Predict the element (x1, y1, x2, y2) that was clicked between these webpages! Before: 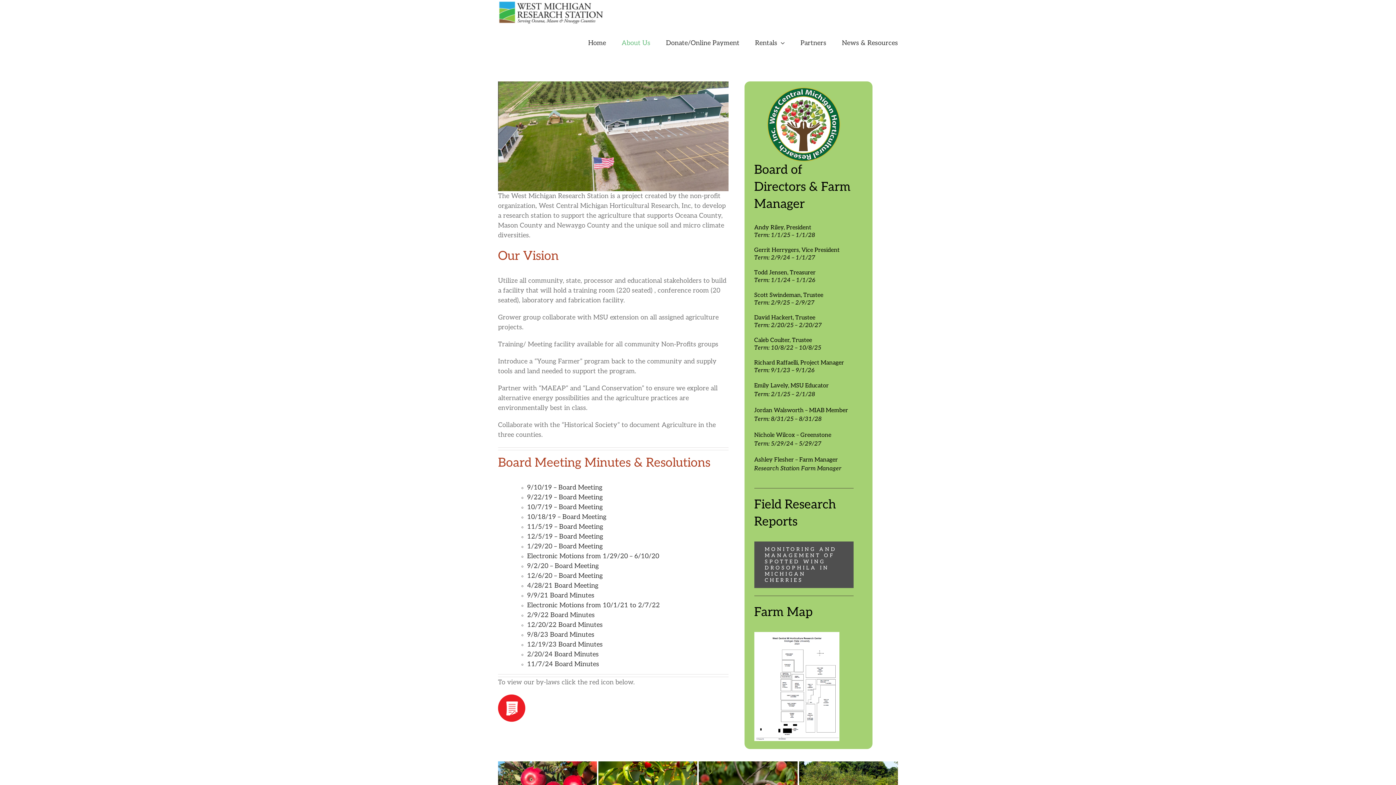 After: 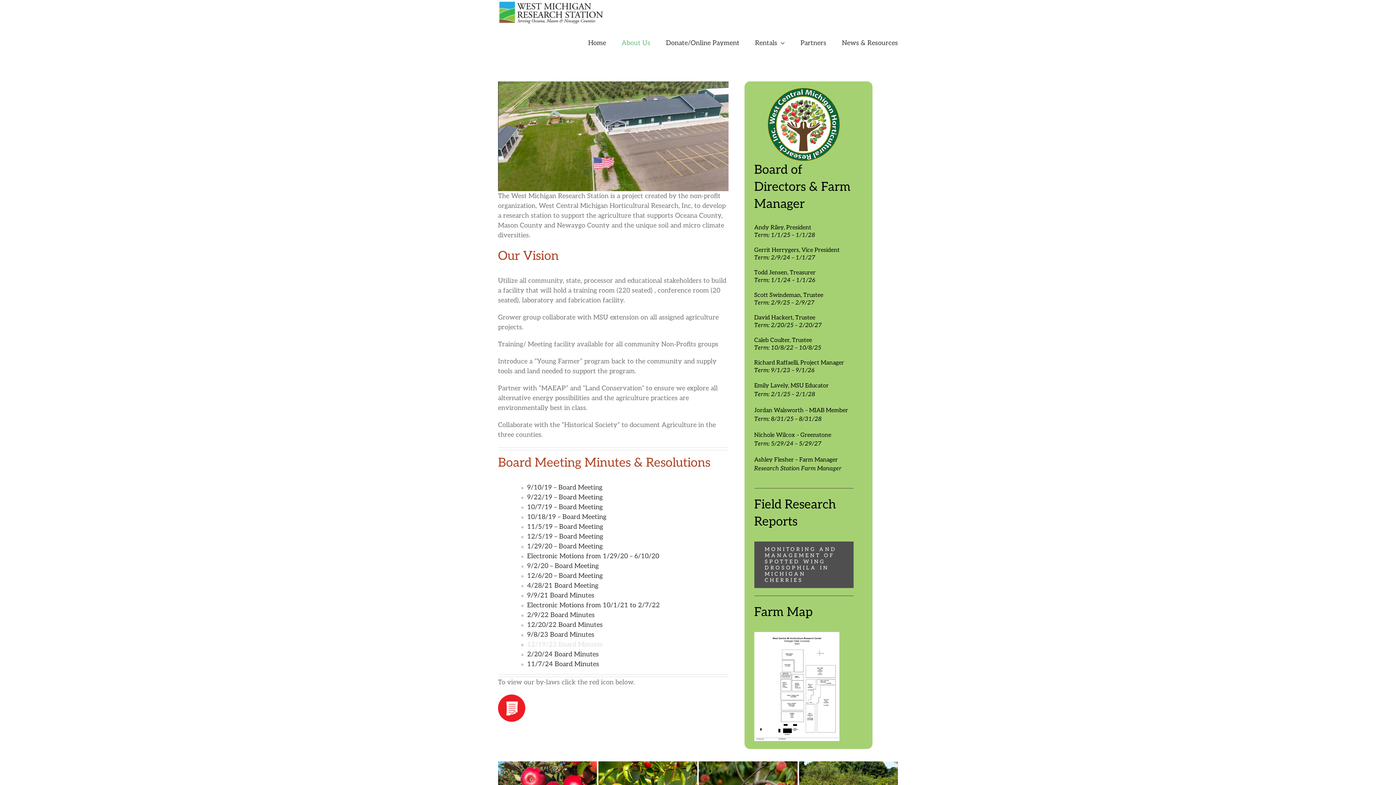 Action: bbox: (527, 641, 602, 648) label: 12/19/23 Board Minutes